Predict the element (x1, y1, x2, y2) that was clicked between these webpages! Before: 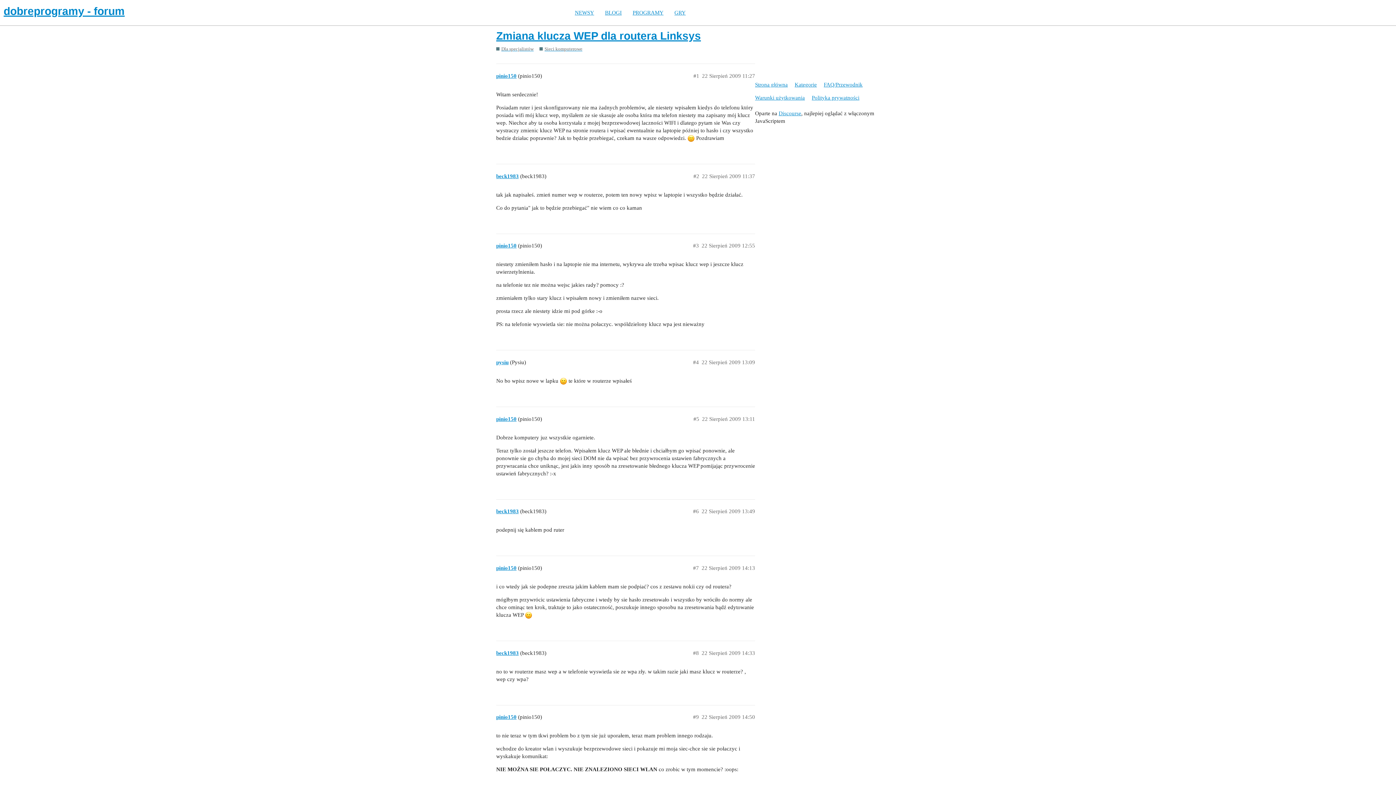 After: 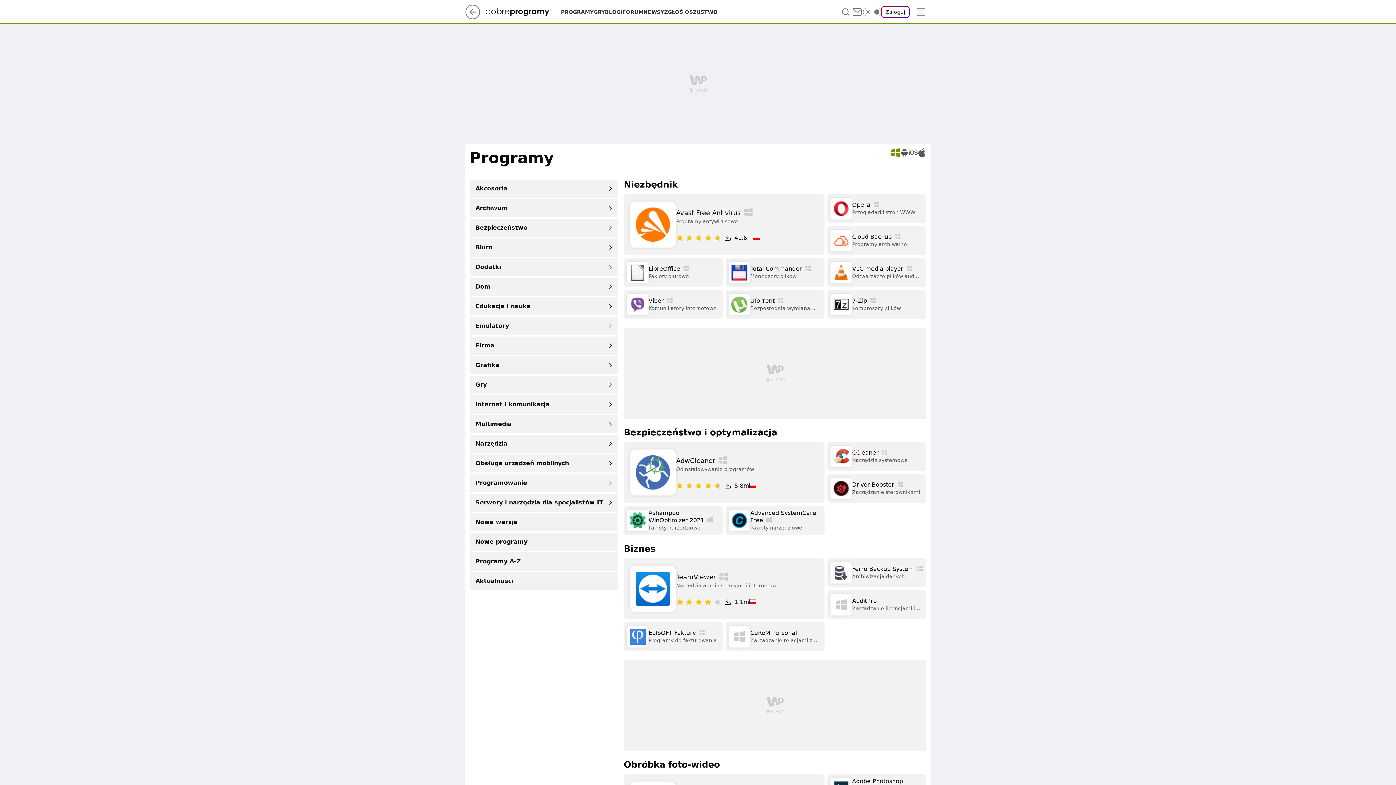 Action: bbox: (627, 9, 669, 15) label: PROGRAMY